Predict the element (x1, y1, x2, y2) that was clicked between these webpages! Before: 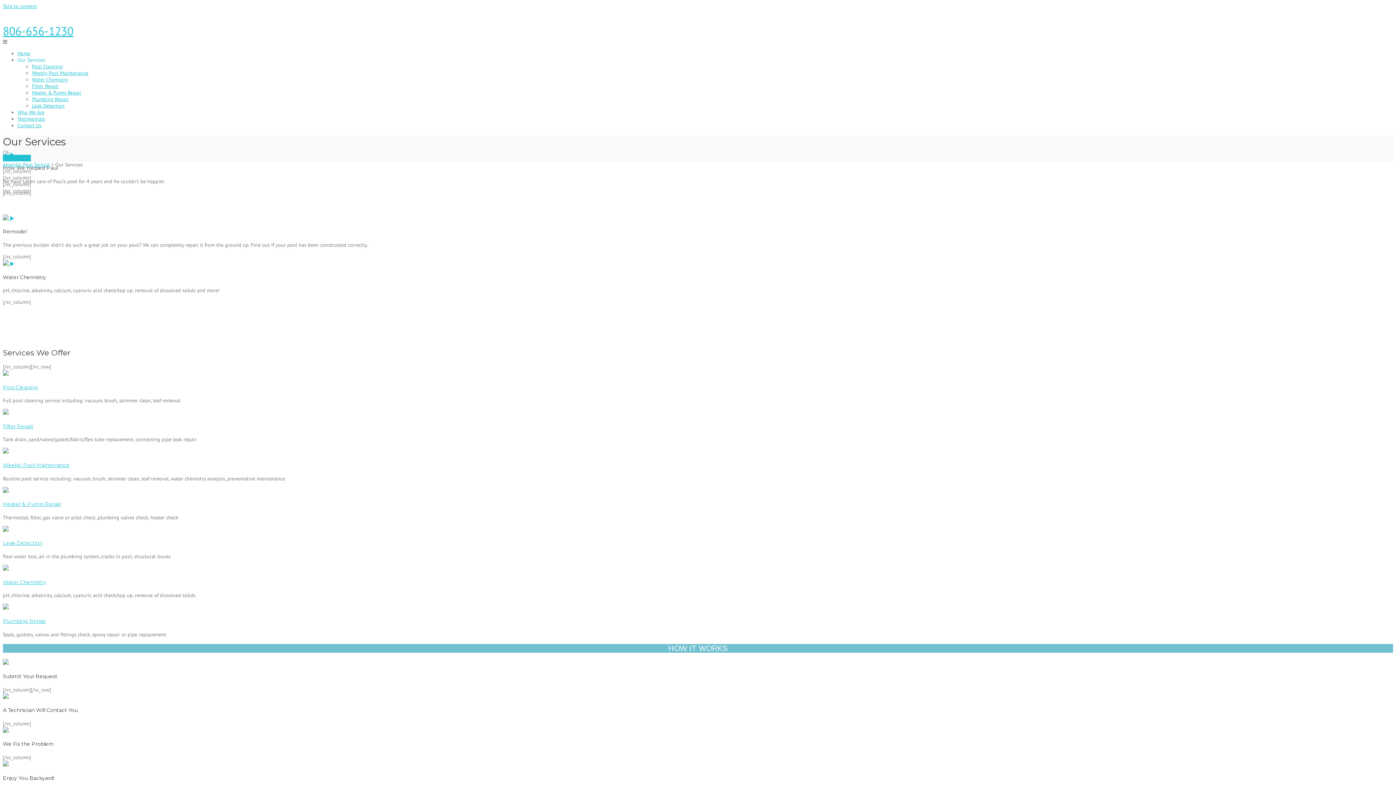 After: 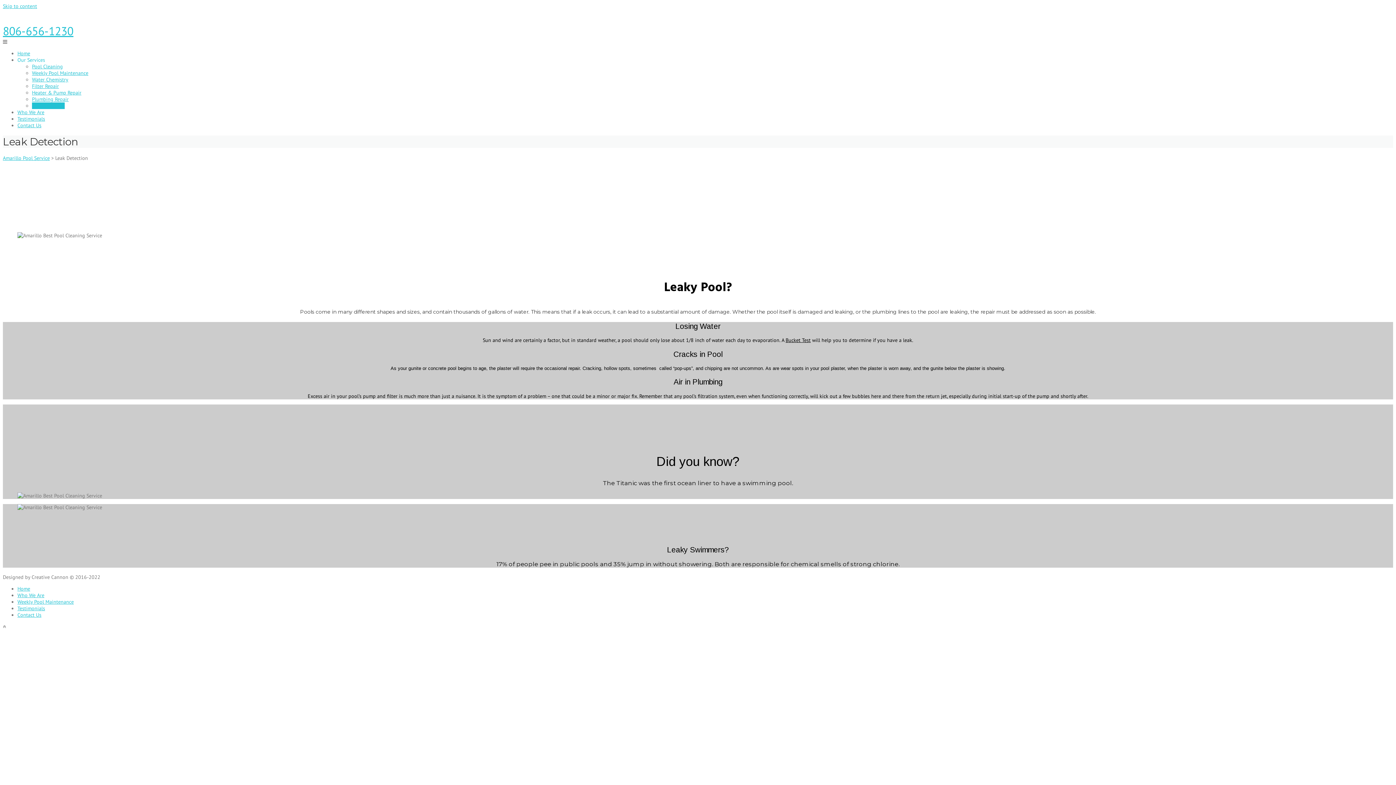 Action: label: Leak Detection bbox: (2, 540, 42, 546)